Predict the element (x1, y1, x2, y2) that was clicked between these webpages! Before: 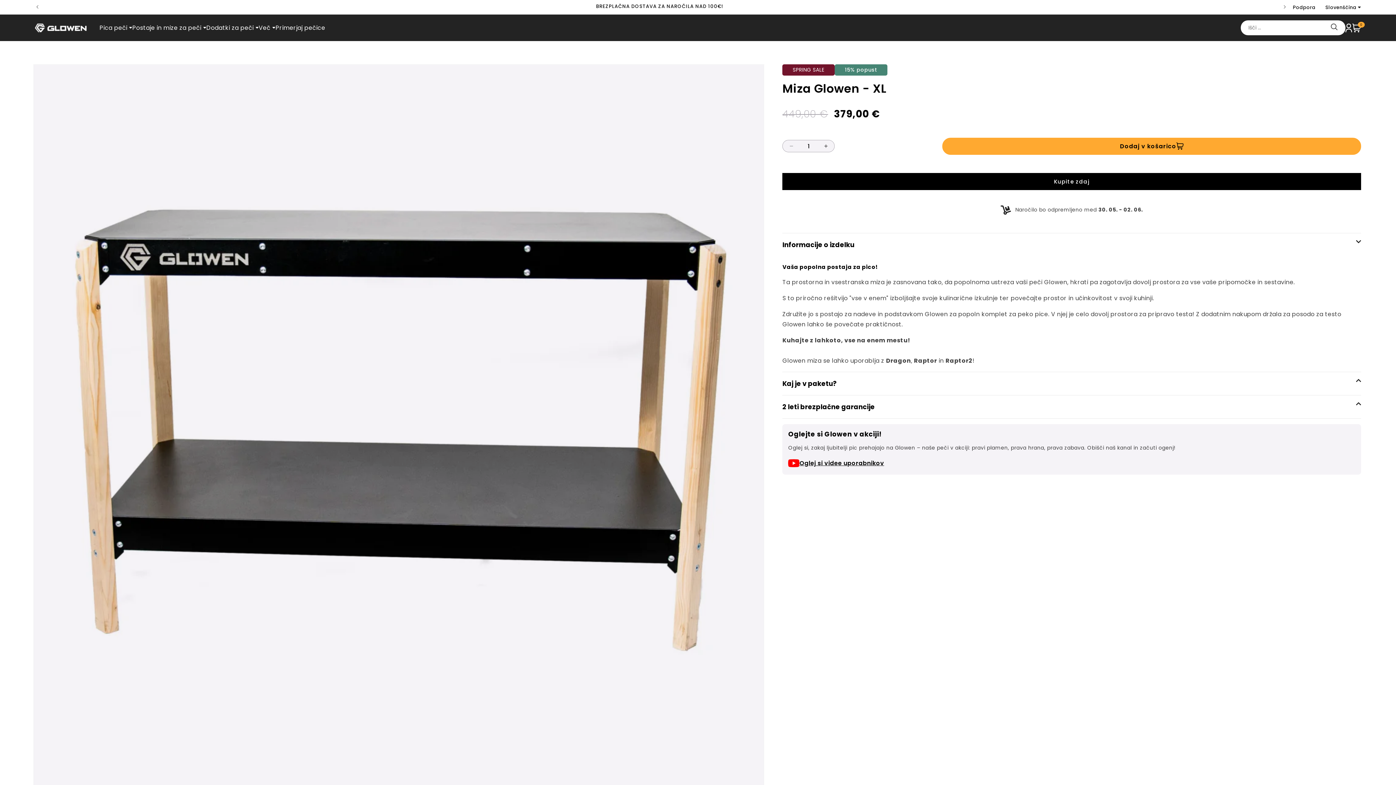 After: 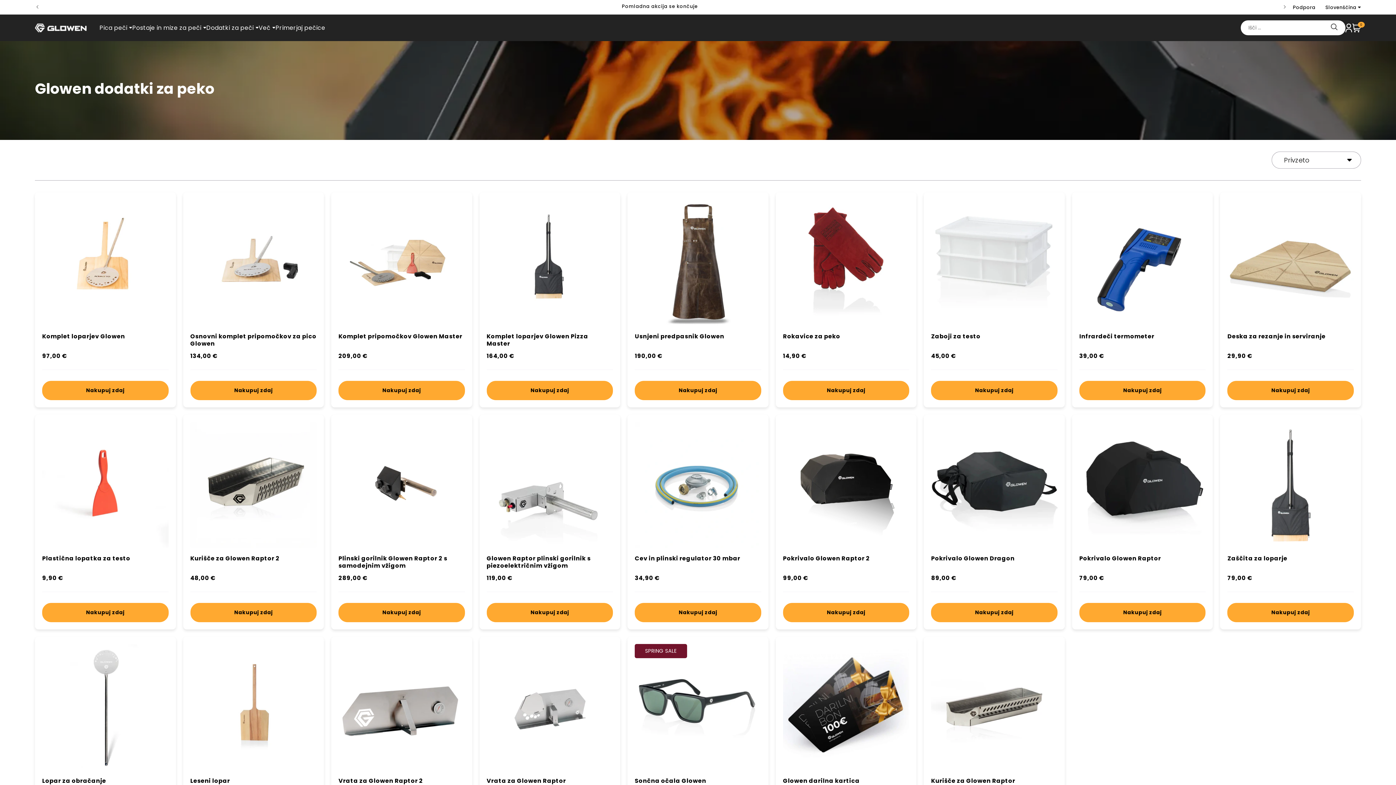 Action: label: Dodatki za peči bbox: (206, 22, 258, 32)